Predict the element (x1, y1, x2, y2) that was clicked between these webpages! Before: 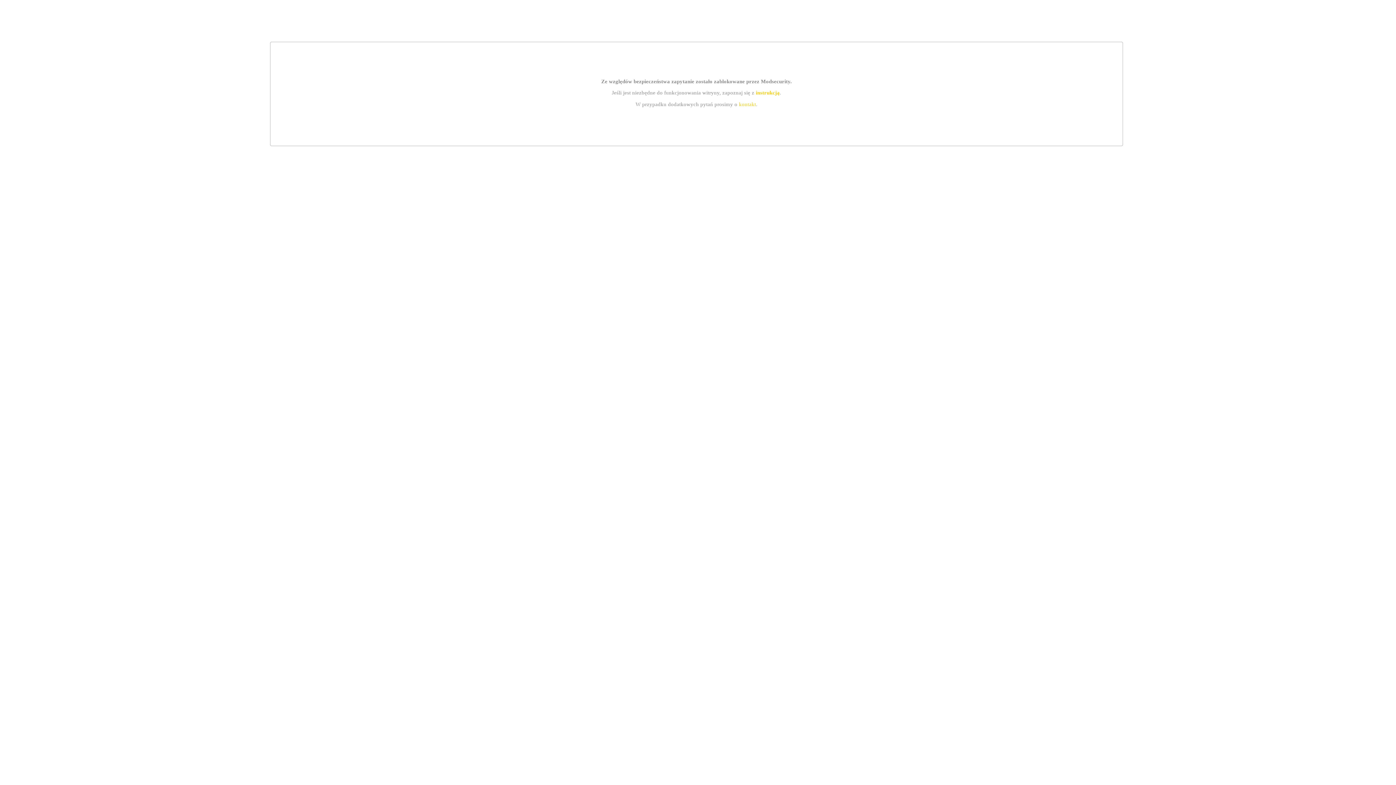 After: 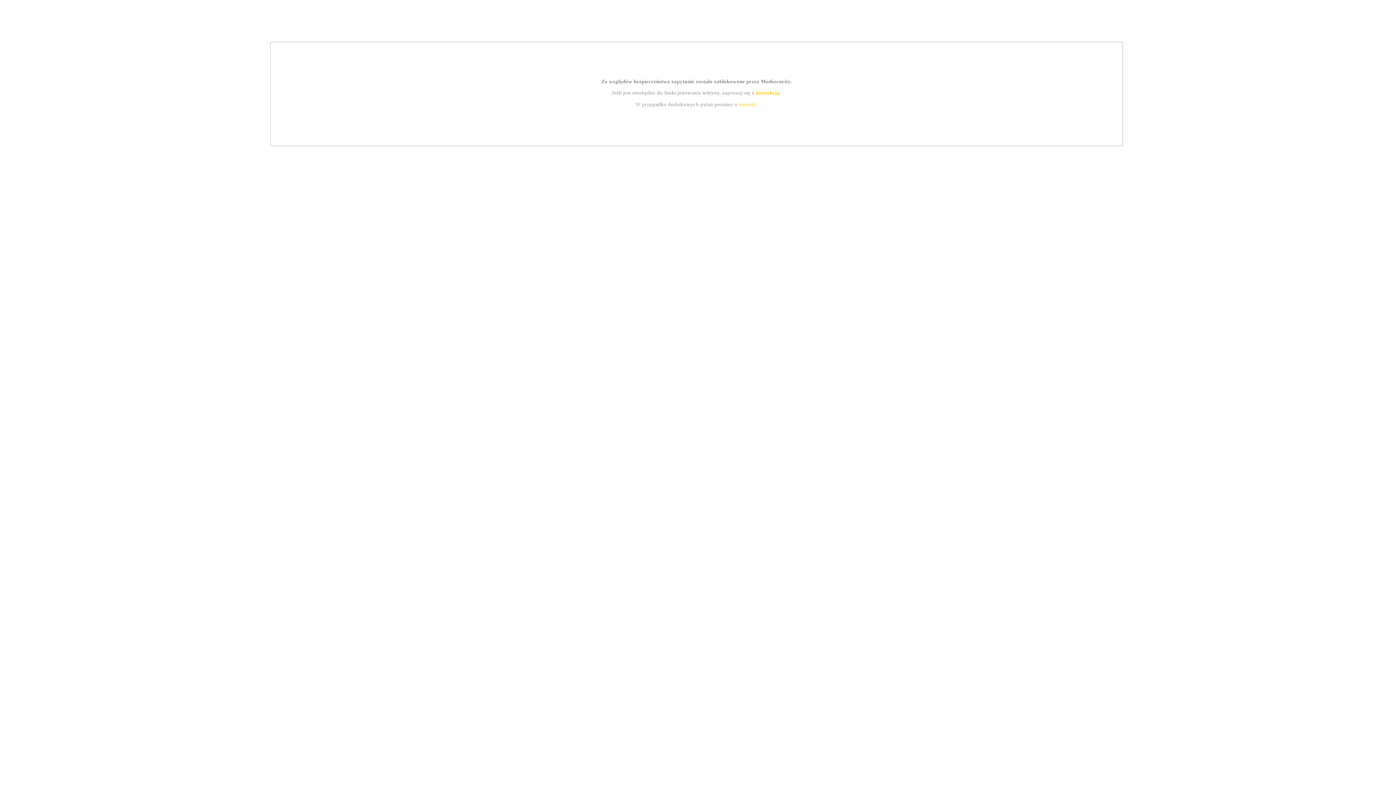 Action: bbox: (739, 101, 756, 107) label: kontakt